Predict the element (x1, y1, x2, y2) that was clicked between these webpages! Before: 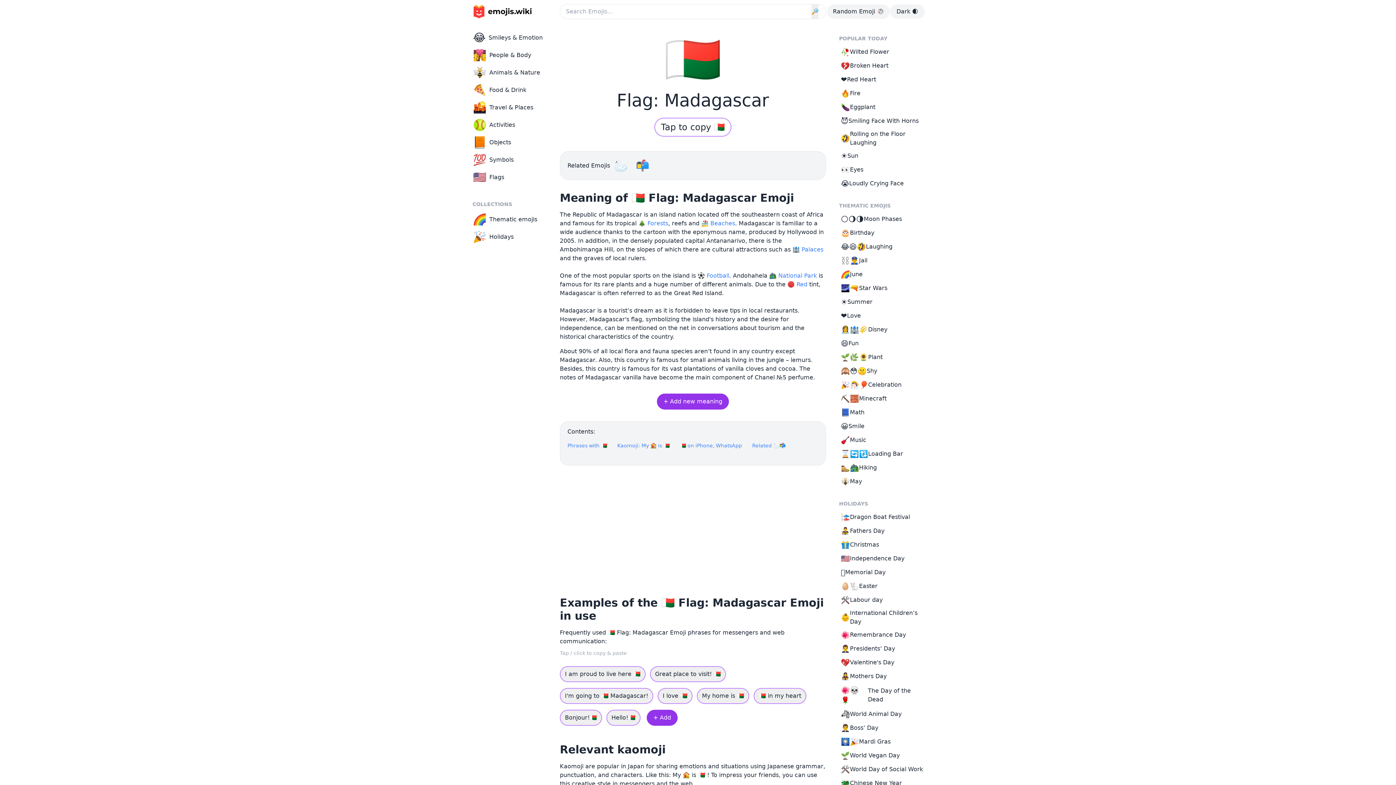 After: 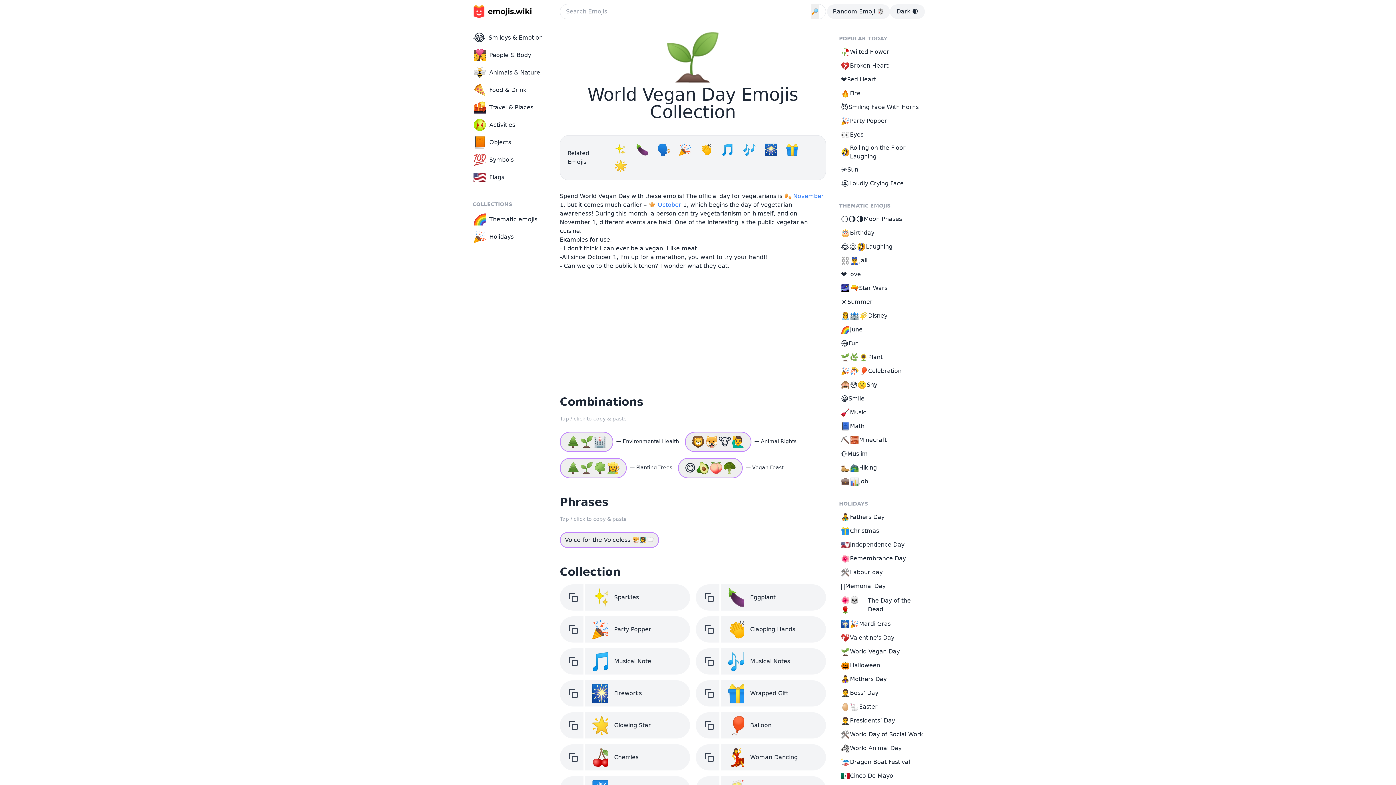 Action: label: 🌱
World Vegan Day bbox: (837, 749, 930, 762)